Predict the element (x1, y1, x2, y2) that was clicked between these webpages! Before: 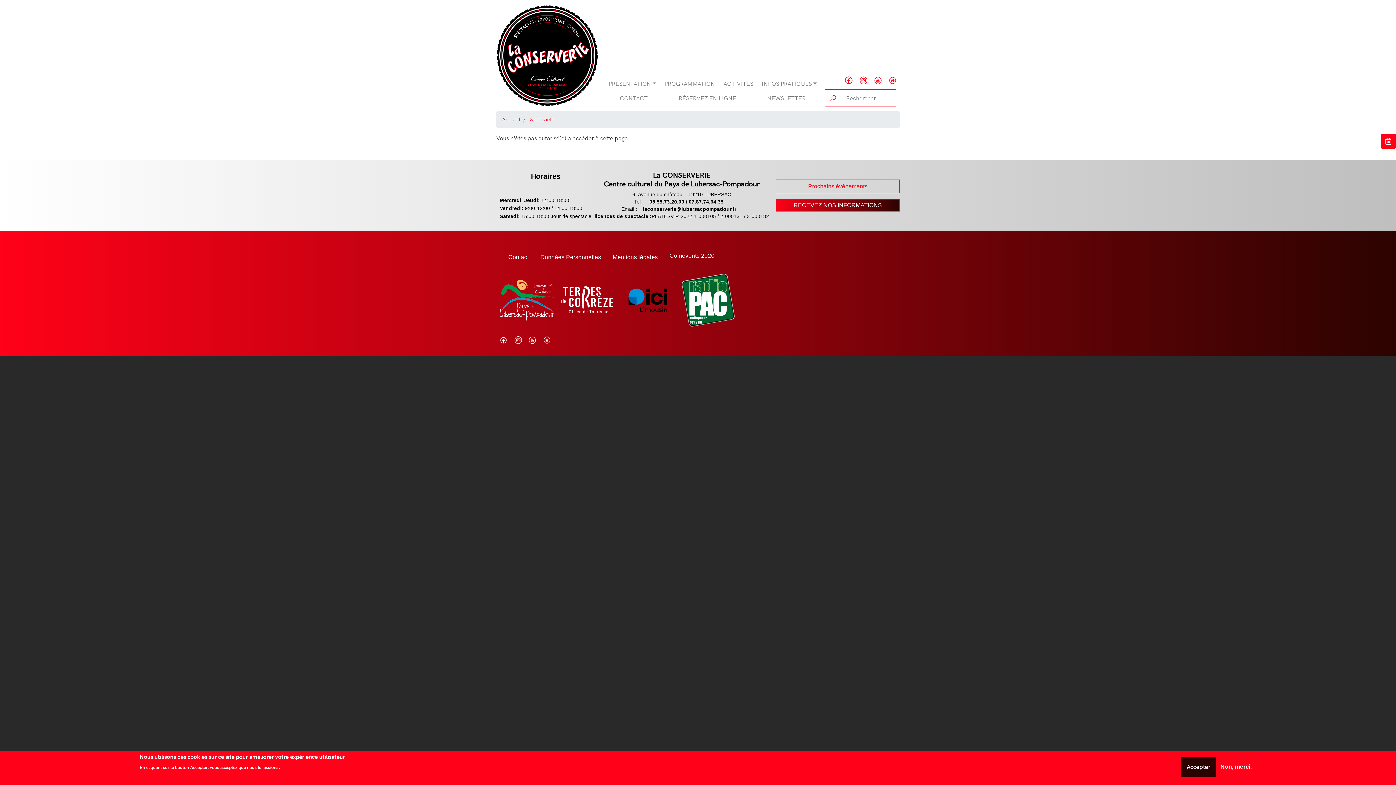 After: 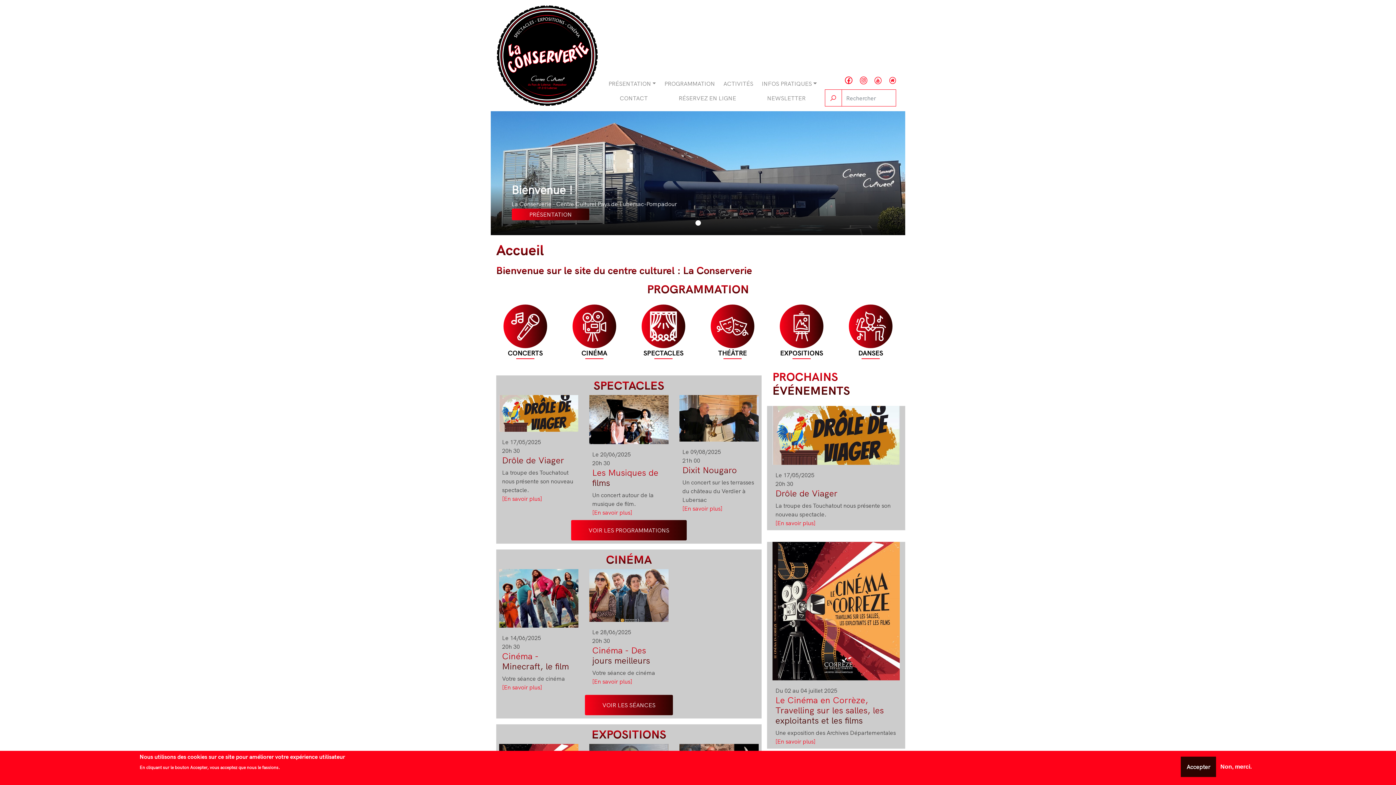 Action: bbox: (496, 2, 598, 108)